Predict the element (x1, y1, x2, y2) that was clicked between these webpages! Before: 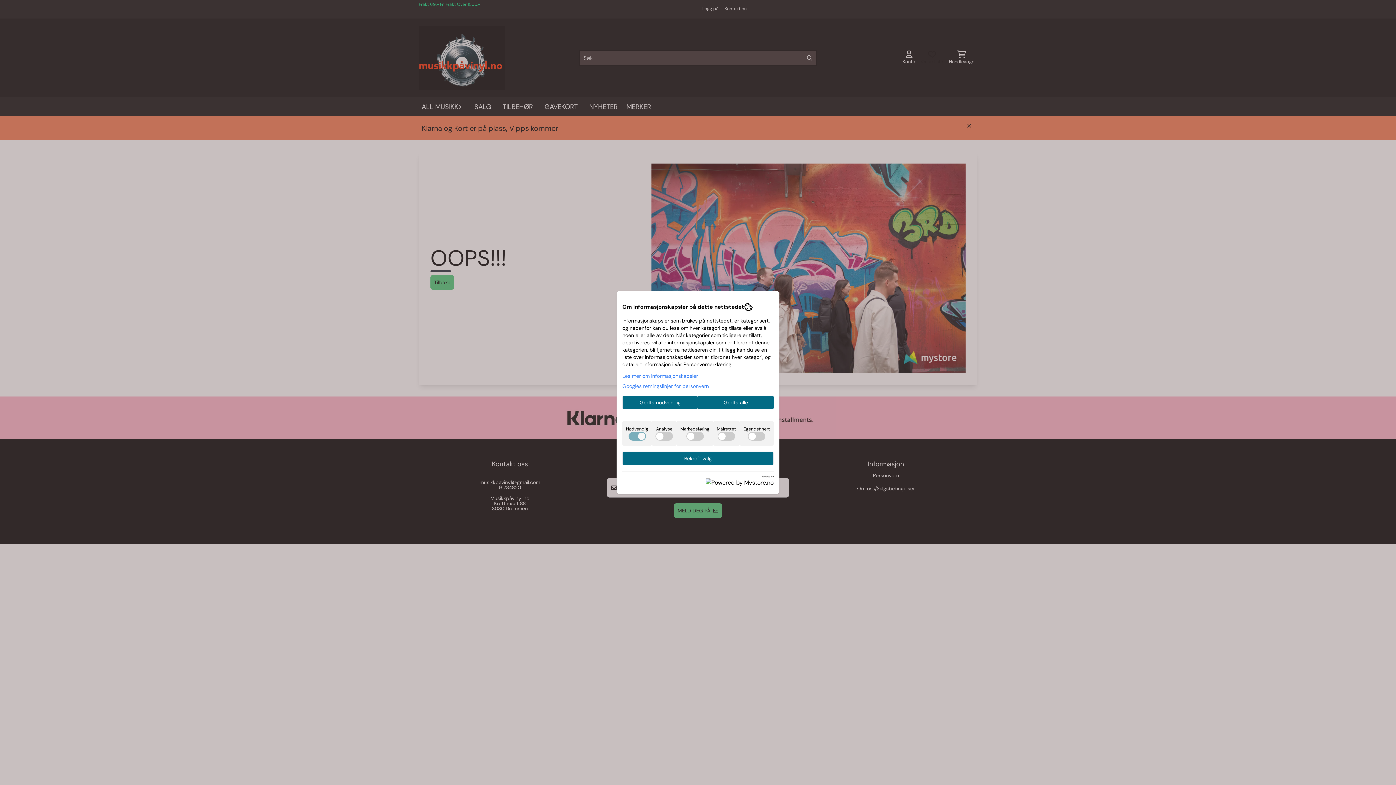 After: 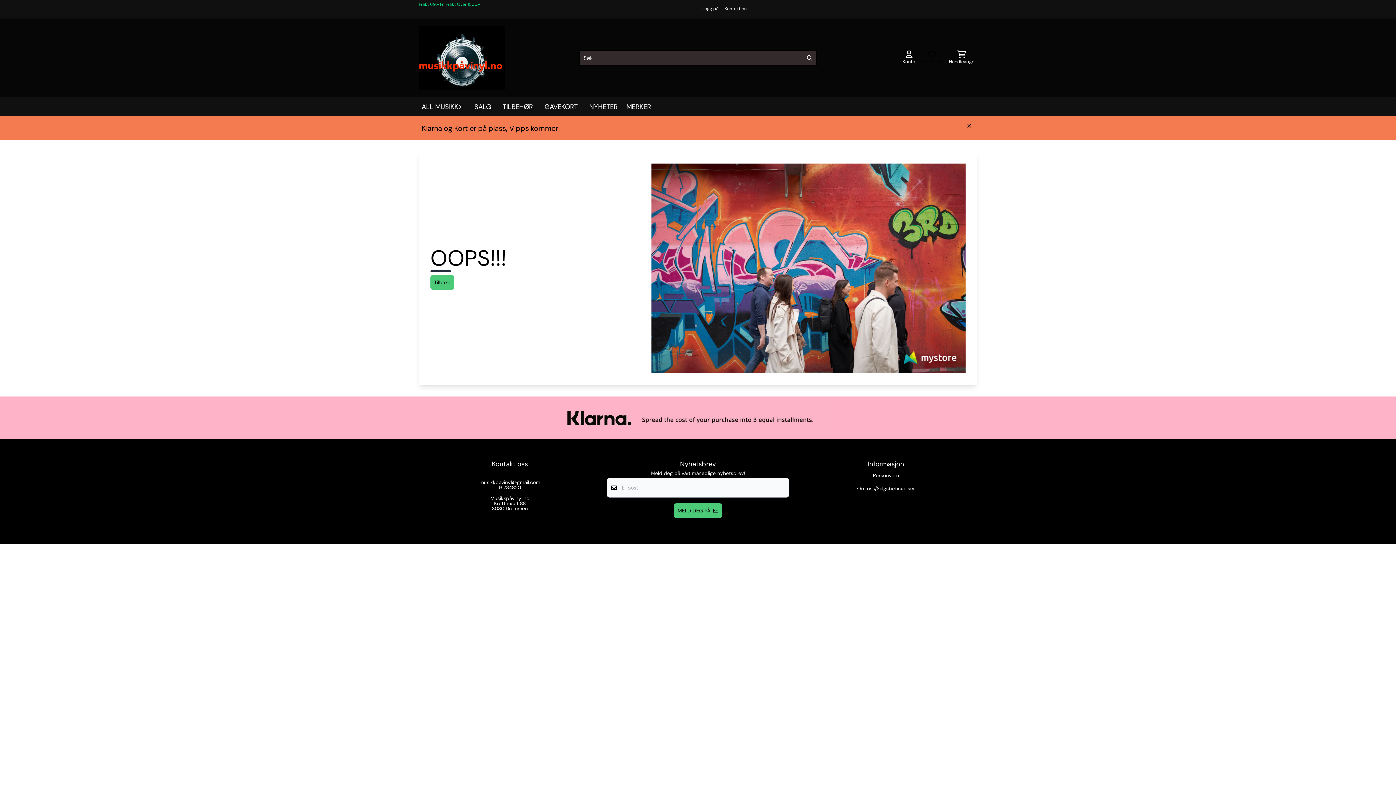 Action: label: Godta nødvendig bbox: (622, 395, 698, 409)